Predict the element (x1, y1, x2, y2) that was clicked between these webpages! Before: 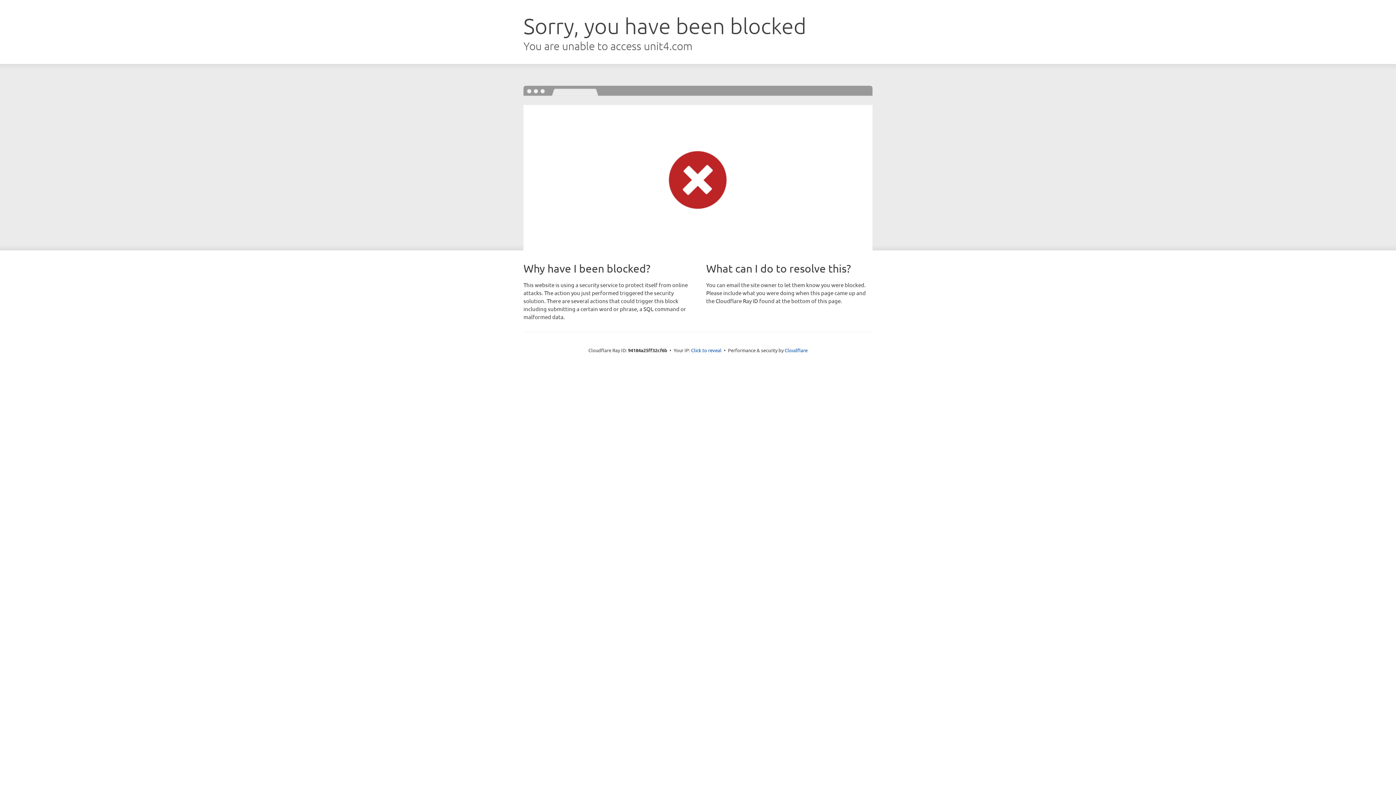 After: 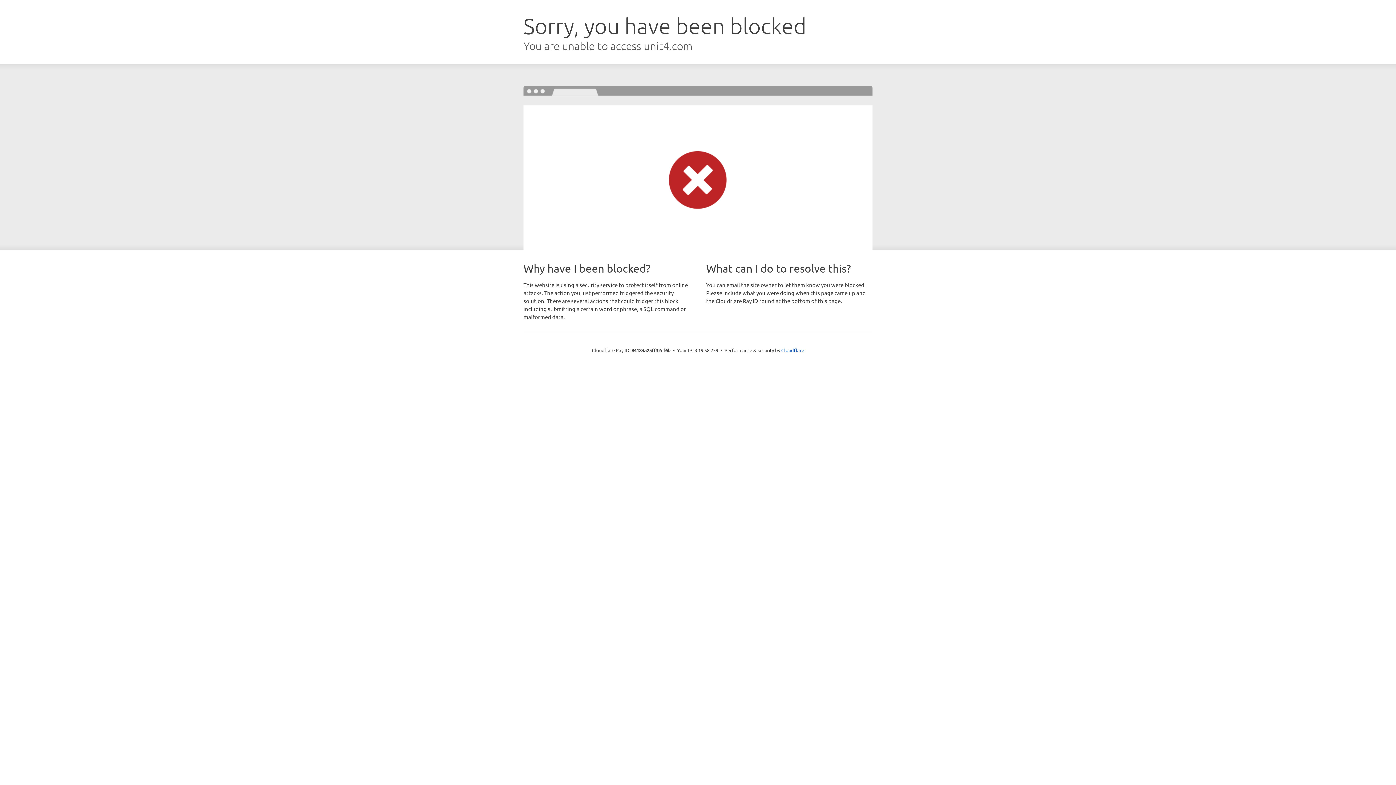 Action: label: Click to reveal bbox: (691, 346, 721, 353)